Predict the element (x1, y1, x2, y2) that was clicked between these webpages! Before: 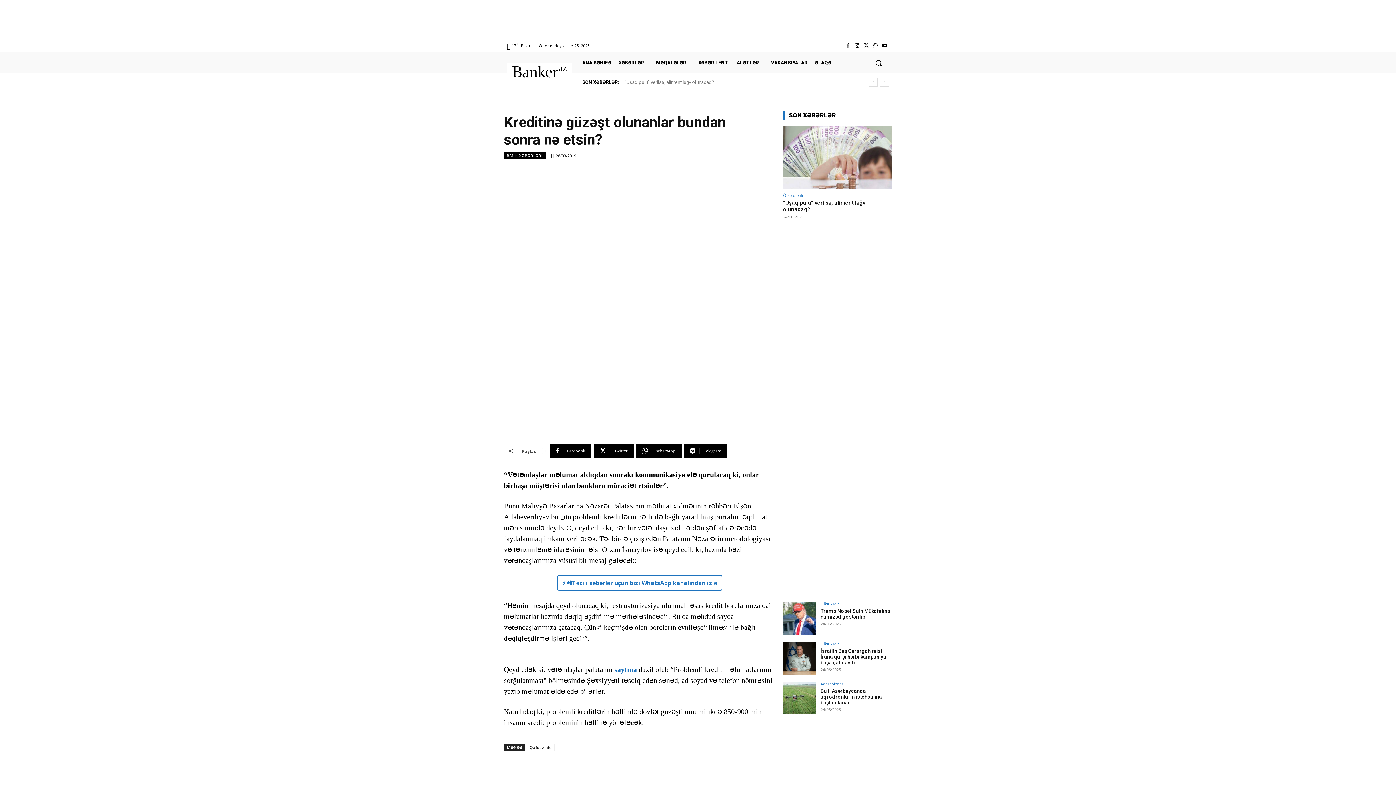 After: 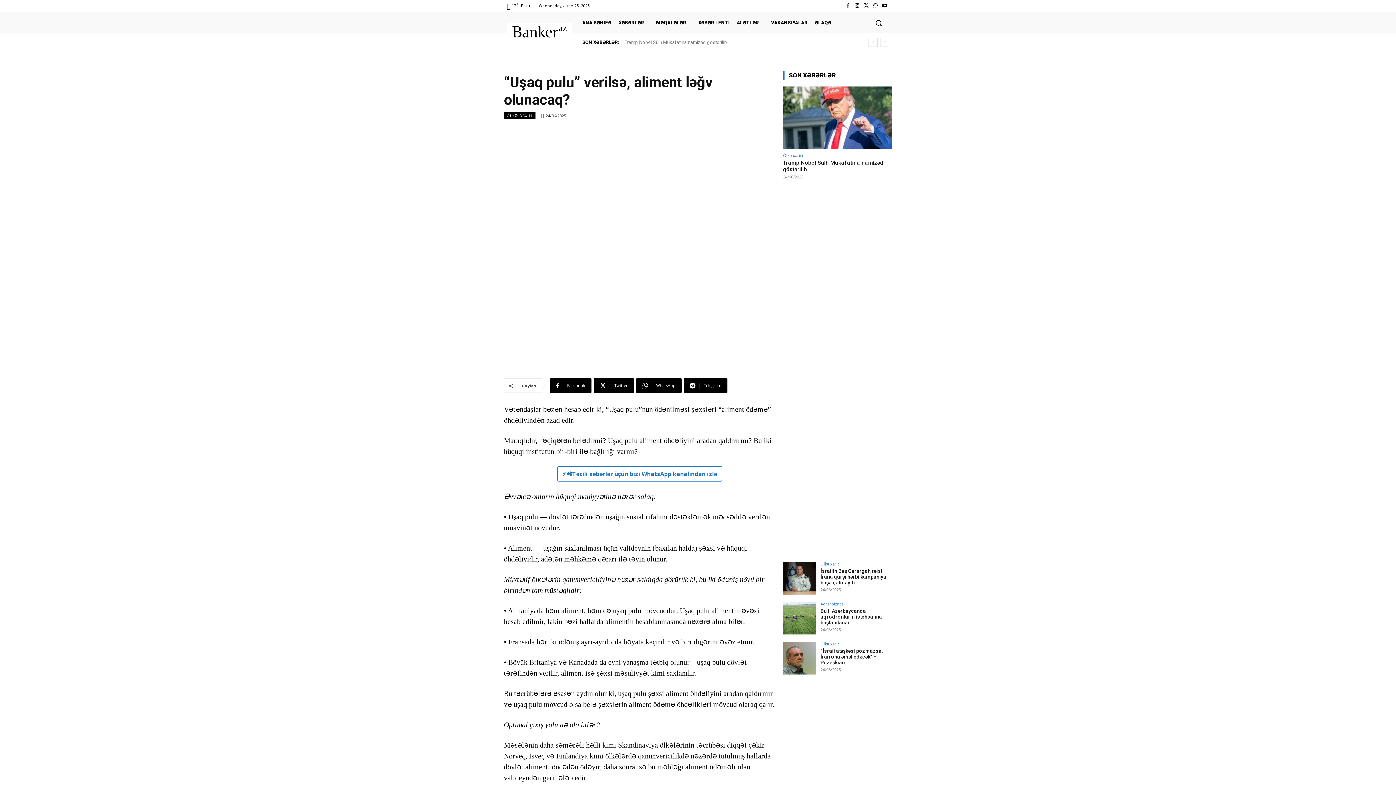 Action: label: “Uşaq pulu” verilsə, aliment ləğv olunacaq? bbox: (624, 79, 714, 85)